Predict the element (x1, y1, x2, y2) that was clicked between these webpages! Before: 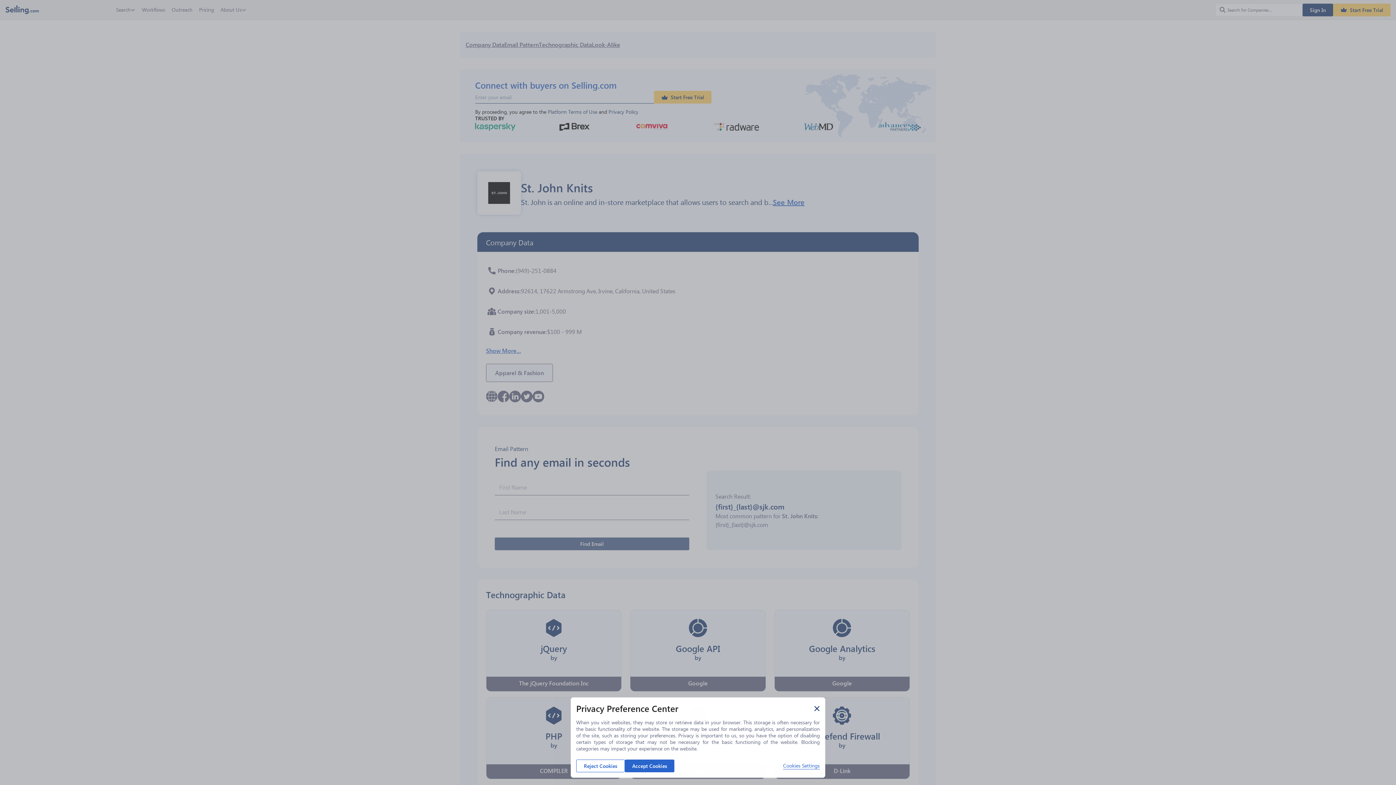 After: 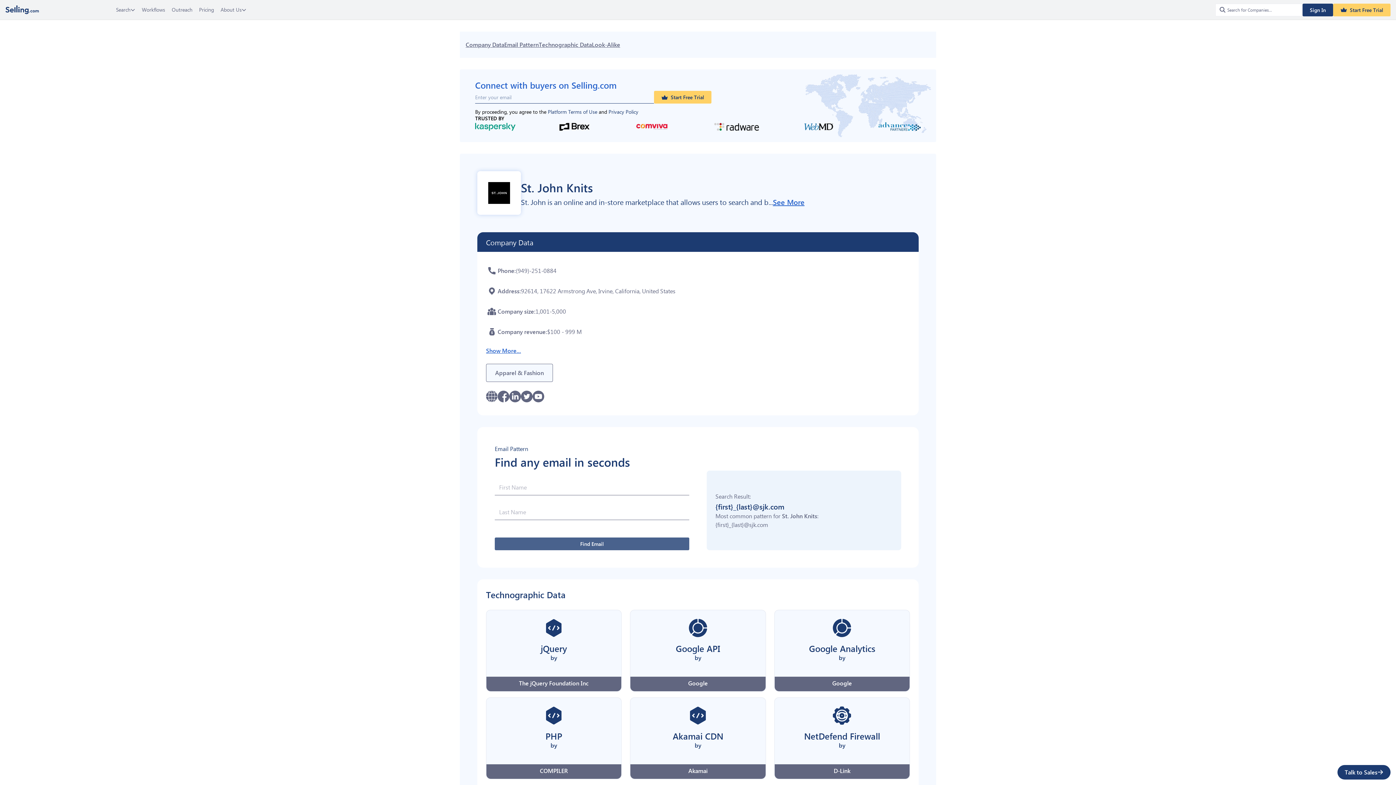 Action: bbox: (625, 760, 674, 772) label: Accept Cookies